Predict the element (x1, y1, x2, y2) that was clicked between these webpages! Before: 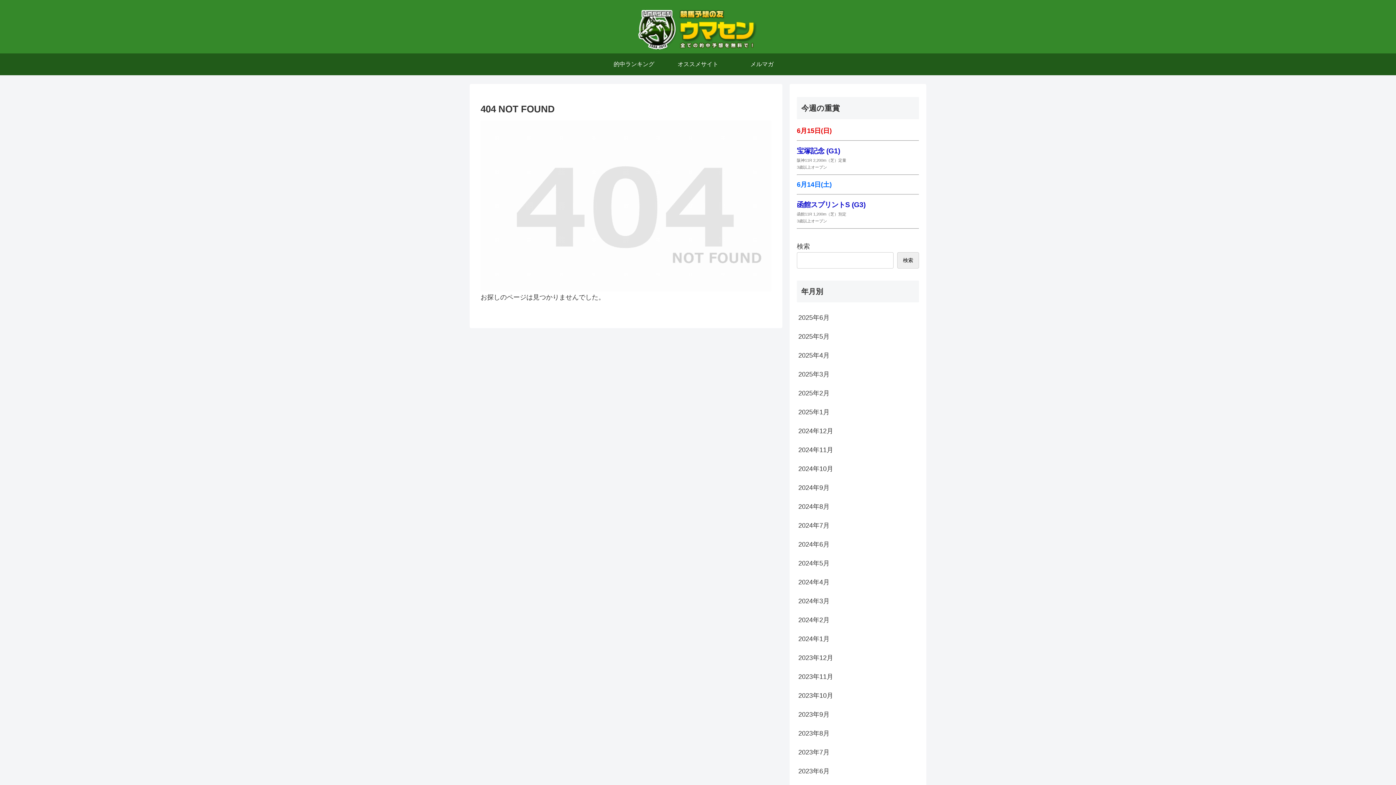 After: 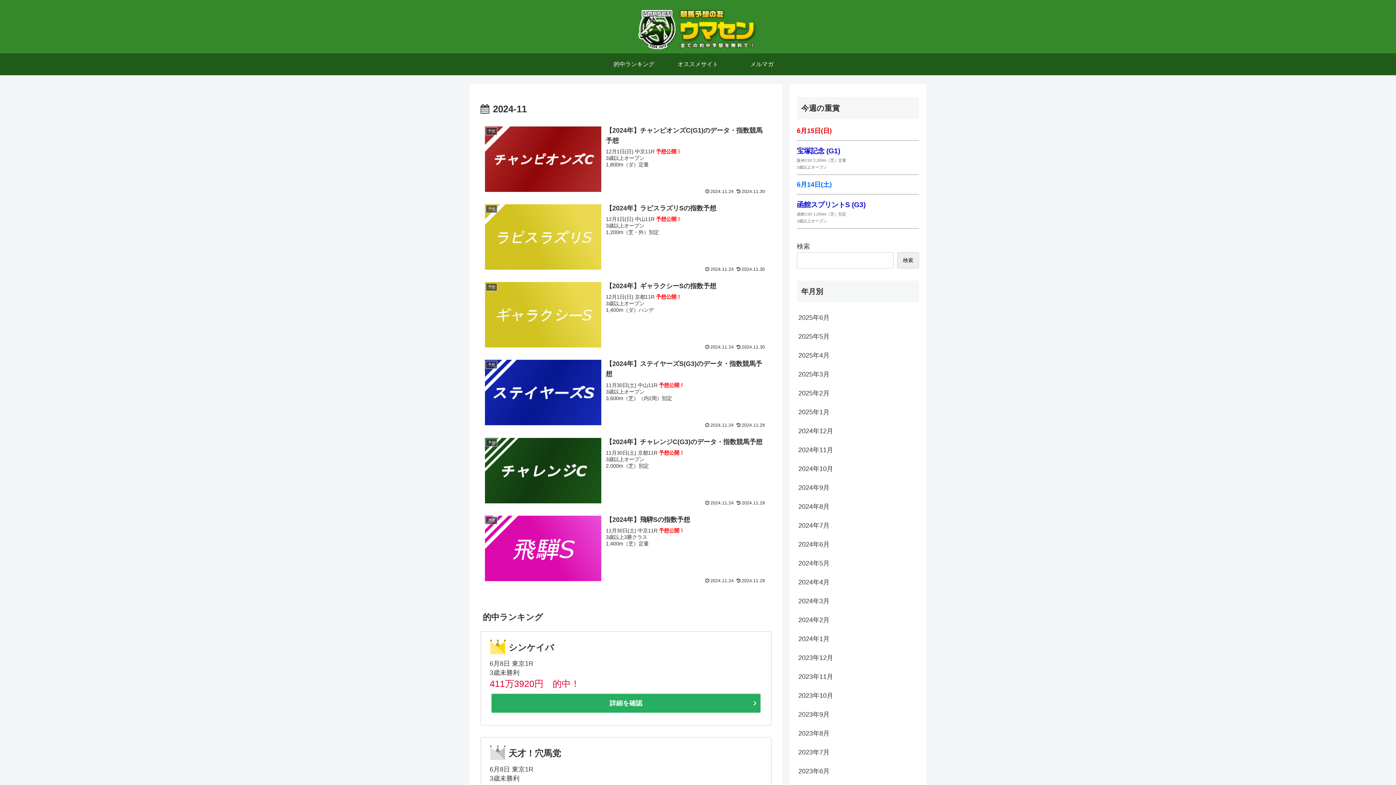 Action: label: 2024年11月 bbox: (797, 440, 919, 459)